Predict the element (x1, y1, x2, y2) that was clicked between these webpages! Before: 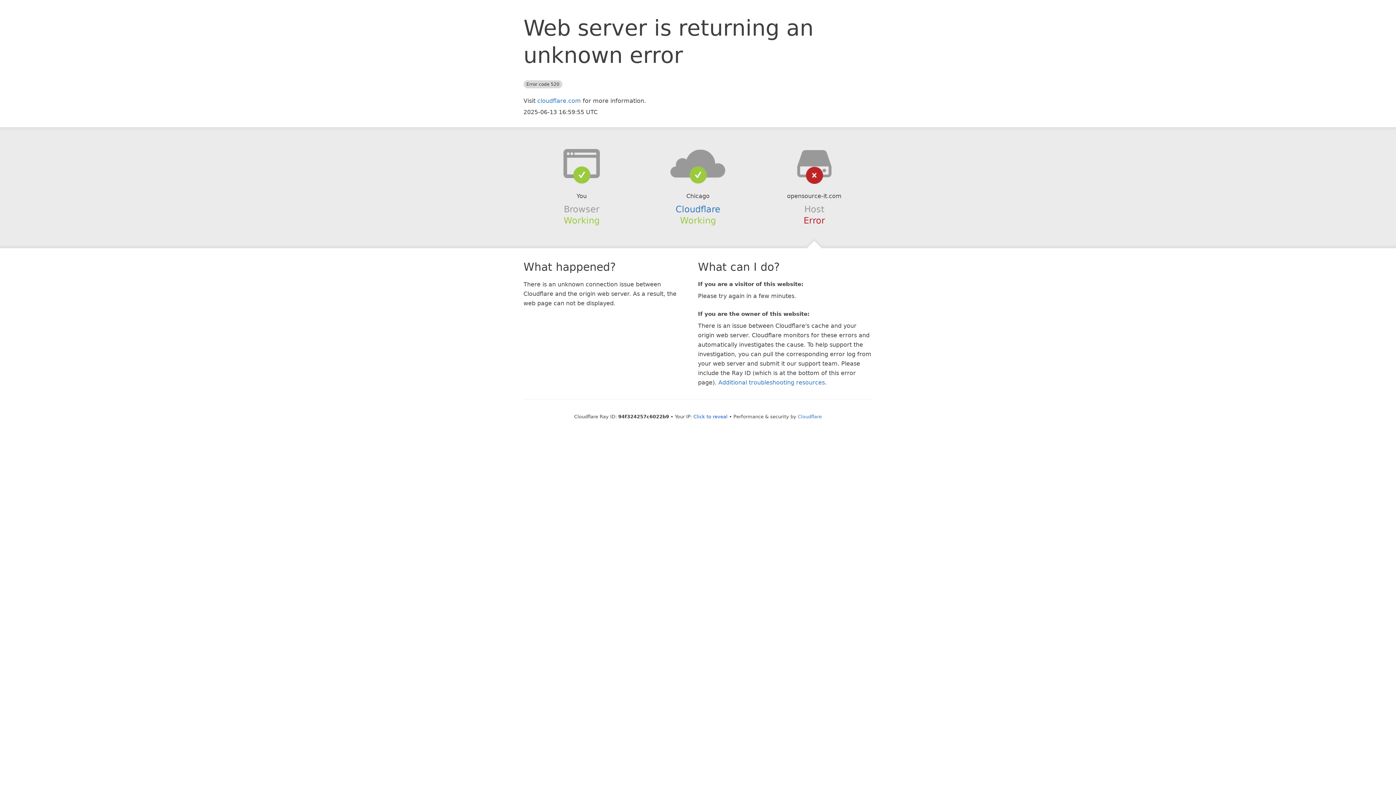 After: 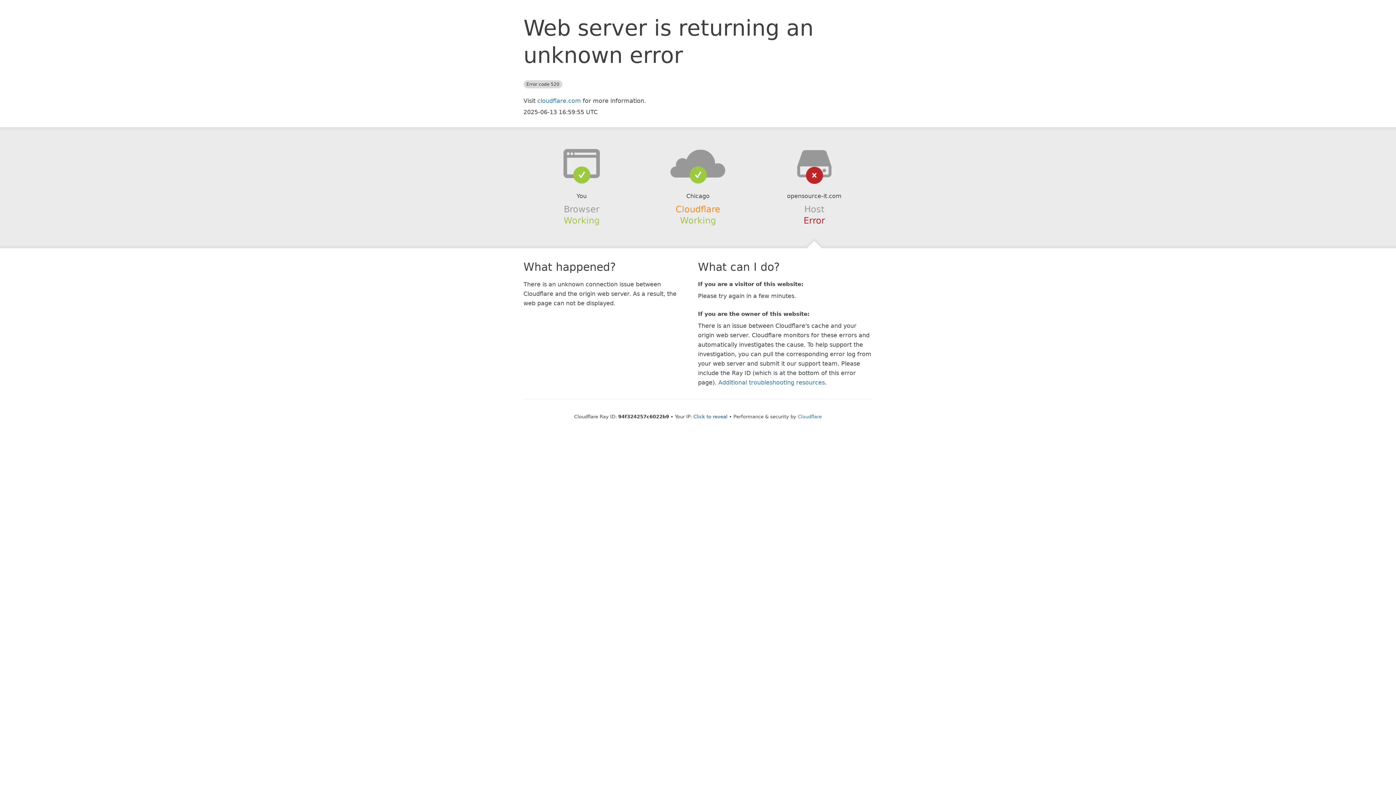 Action: label: Cloudflare bbox: (675, 204, 720, 214)